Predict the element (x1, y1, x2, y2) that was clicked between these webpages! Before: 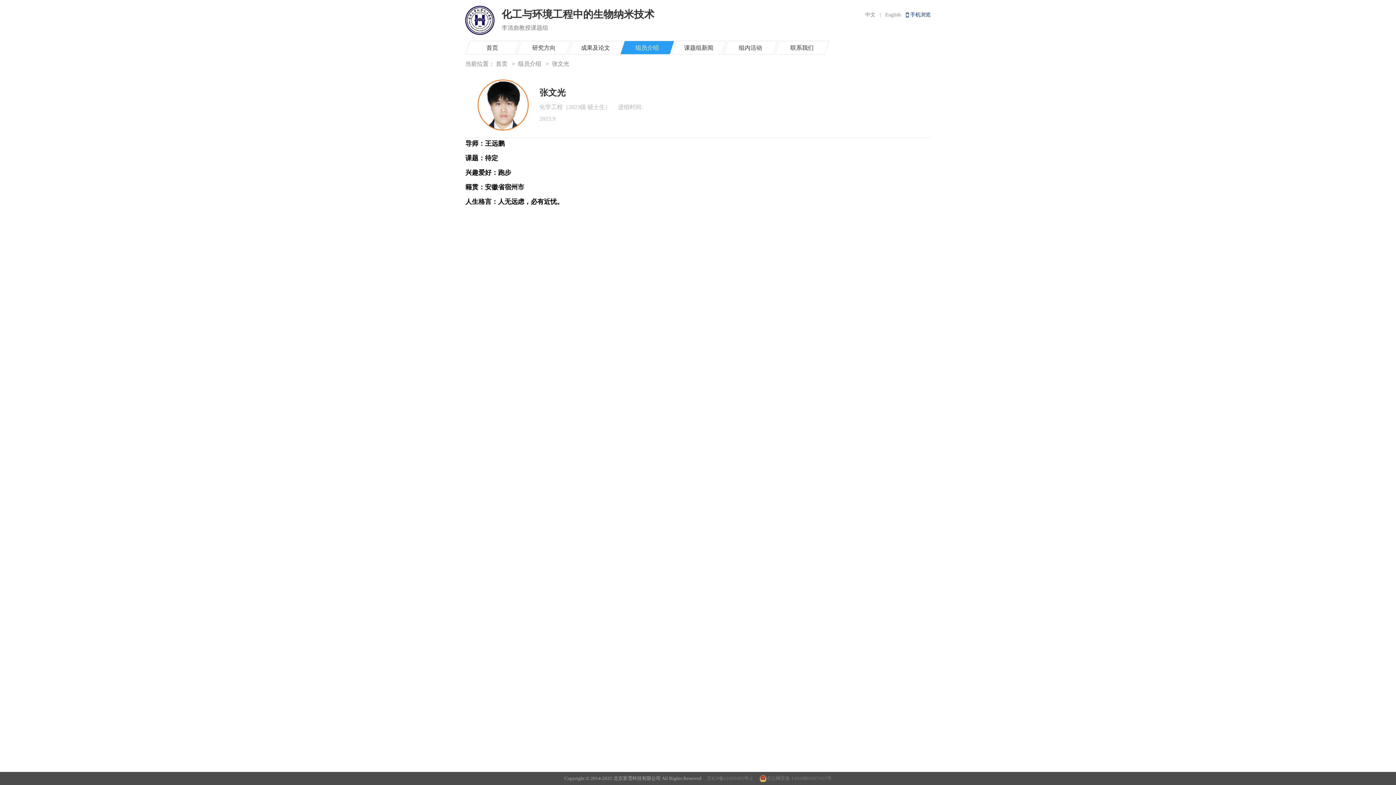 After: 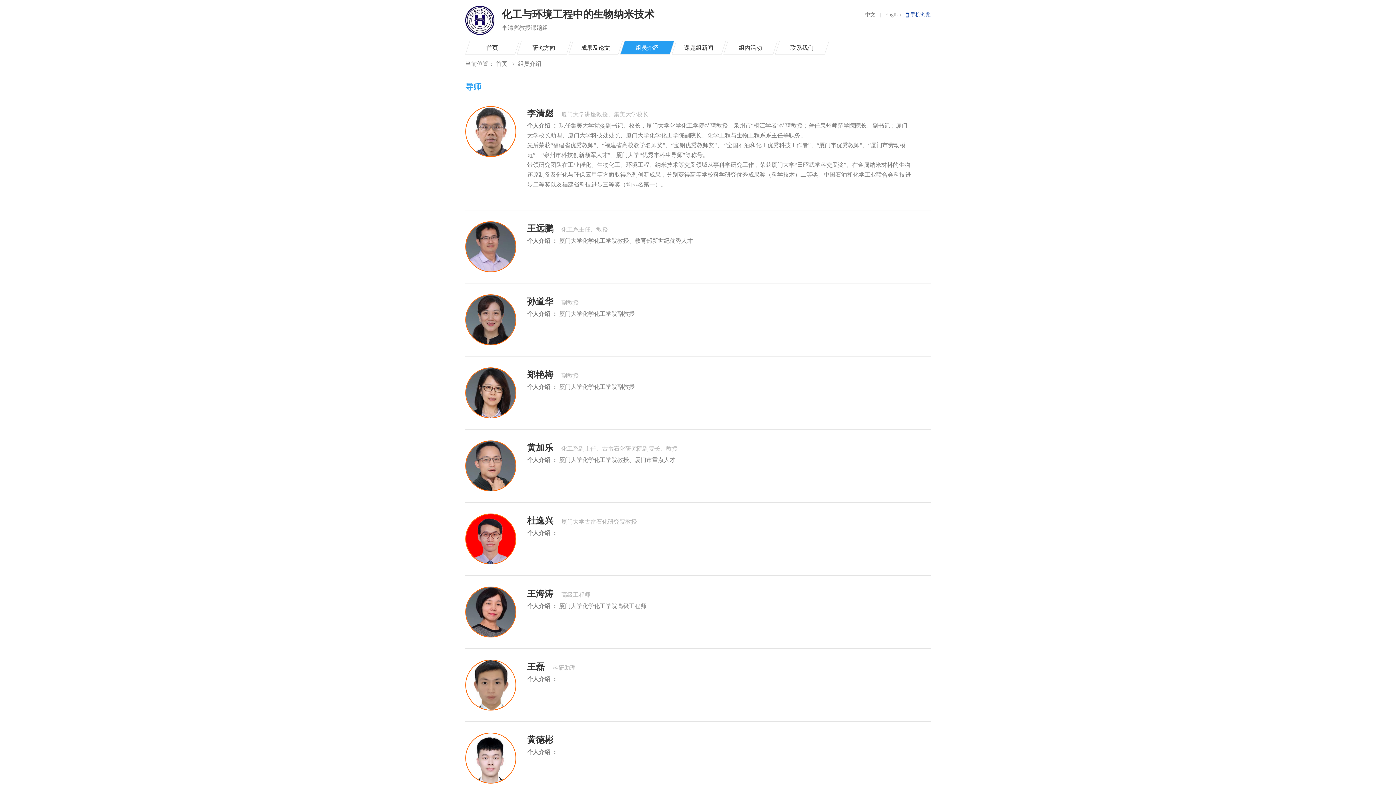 Action: label: 组员介绍 bbox: (620, 41, 674, 54)